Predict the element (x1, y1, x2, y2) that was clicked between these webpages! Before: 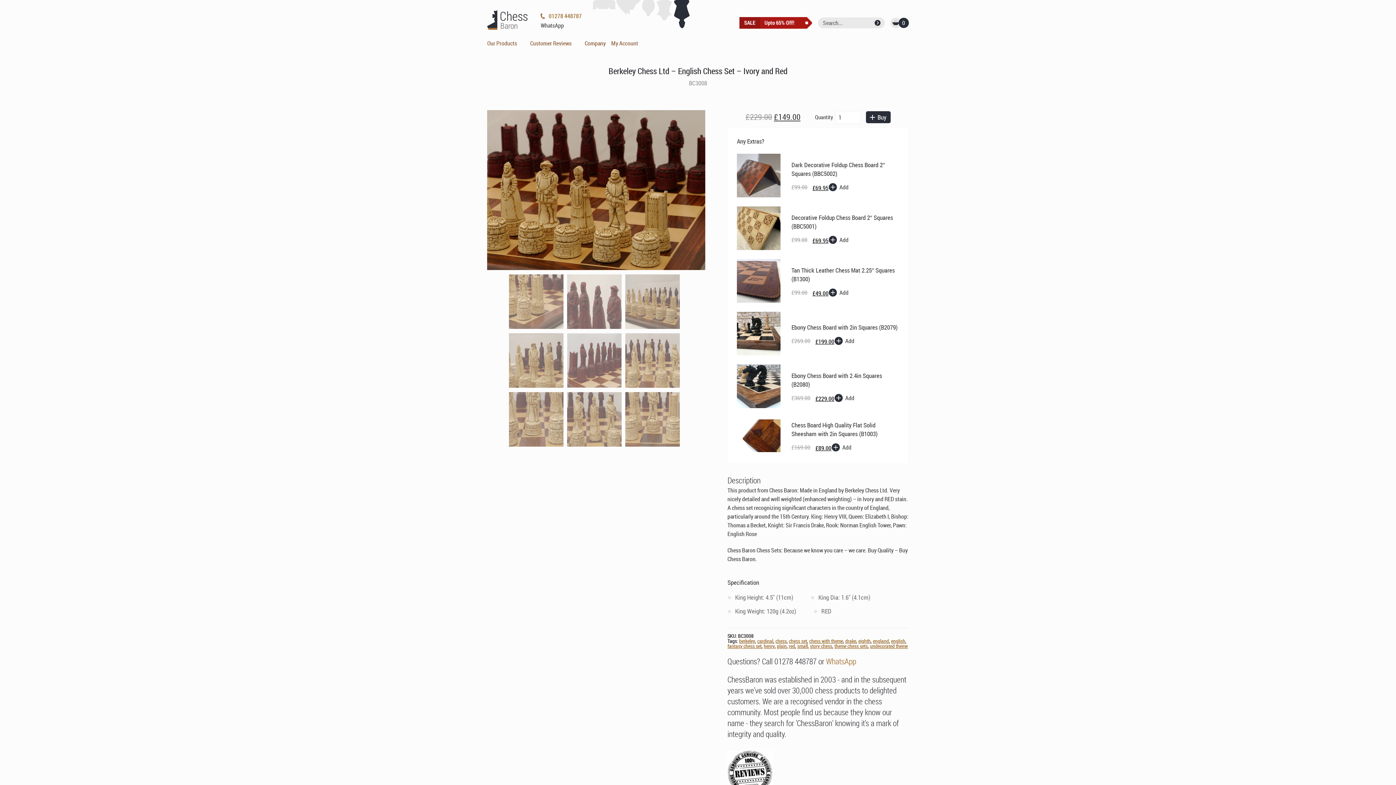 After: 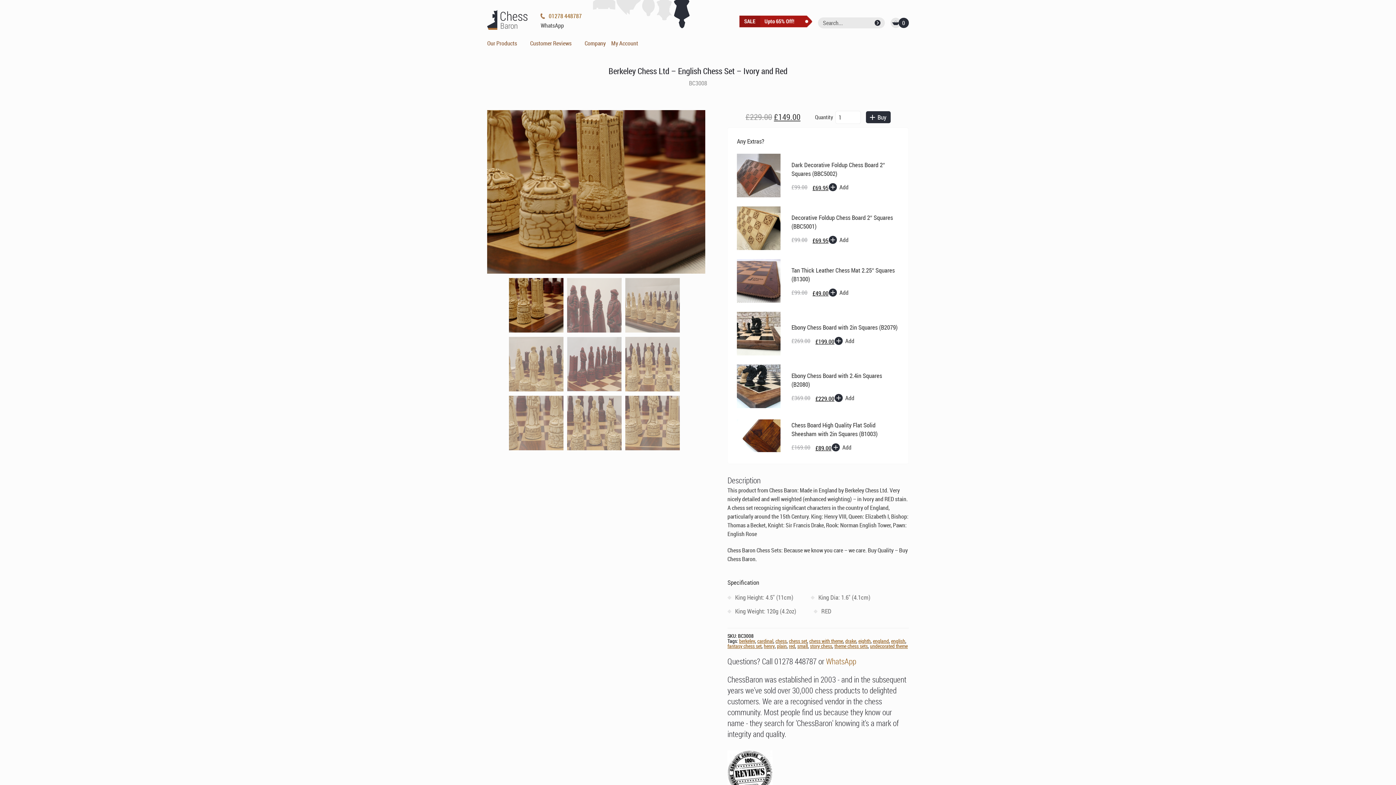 Action: bbox: (509, 322, 563, 330)